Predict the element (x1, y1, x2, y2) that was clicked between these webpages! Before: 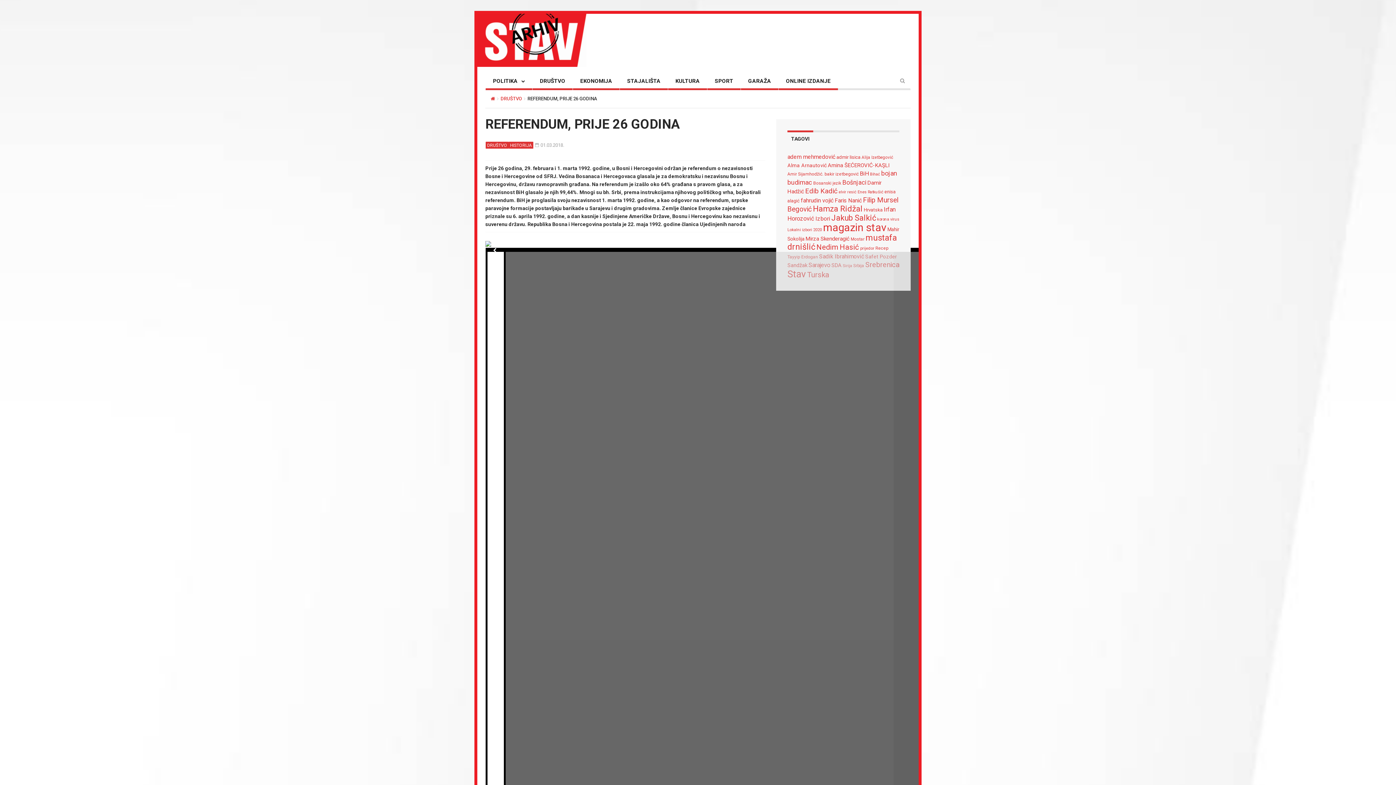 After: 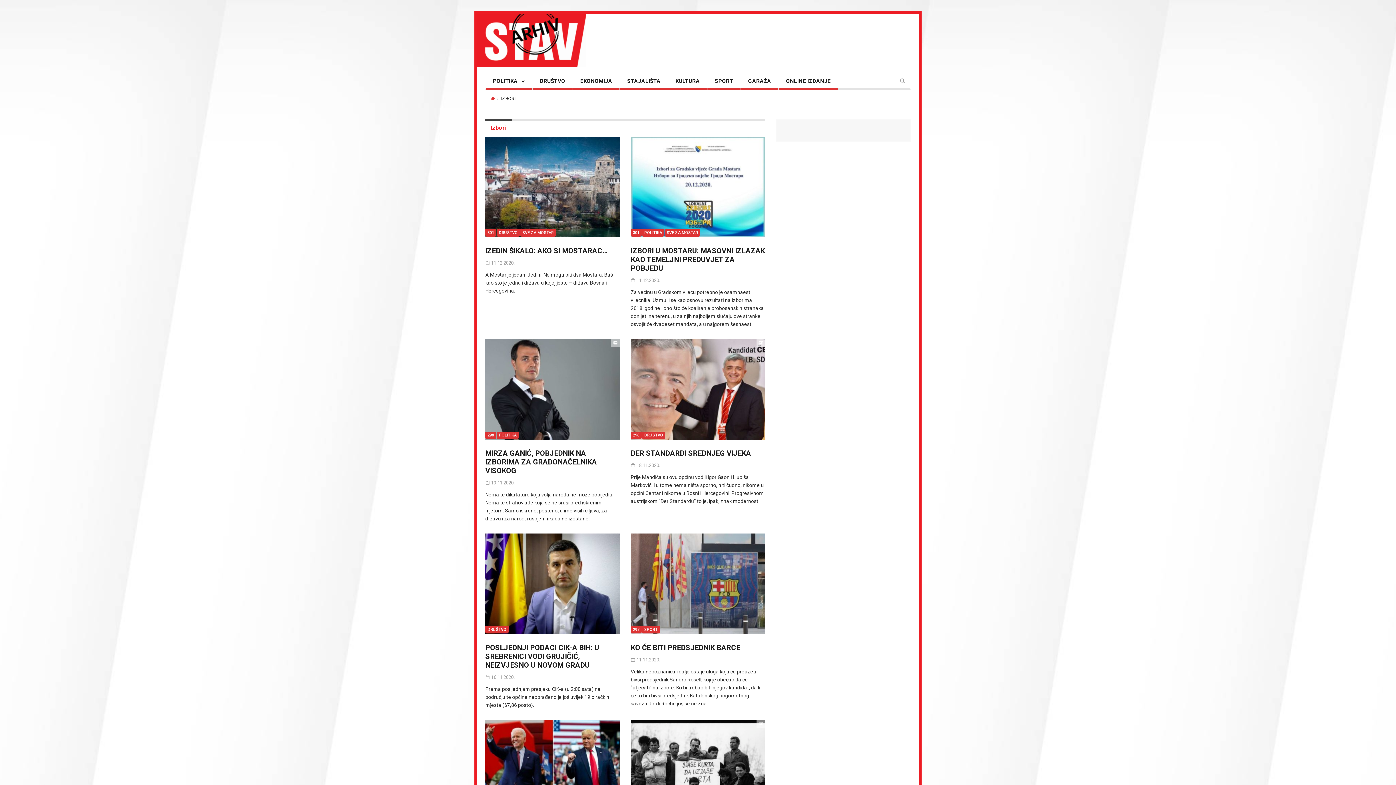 Action: label: Izbori (141 stavka) bbox: (815, 215, 830, 222)